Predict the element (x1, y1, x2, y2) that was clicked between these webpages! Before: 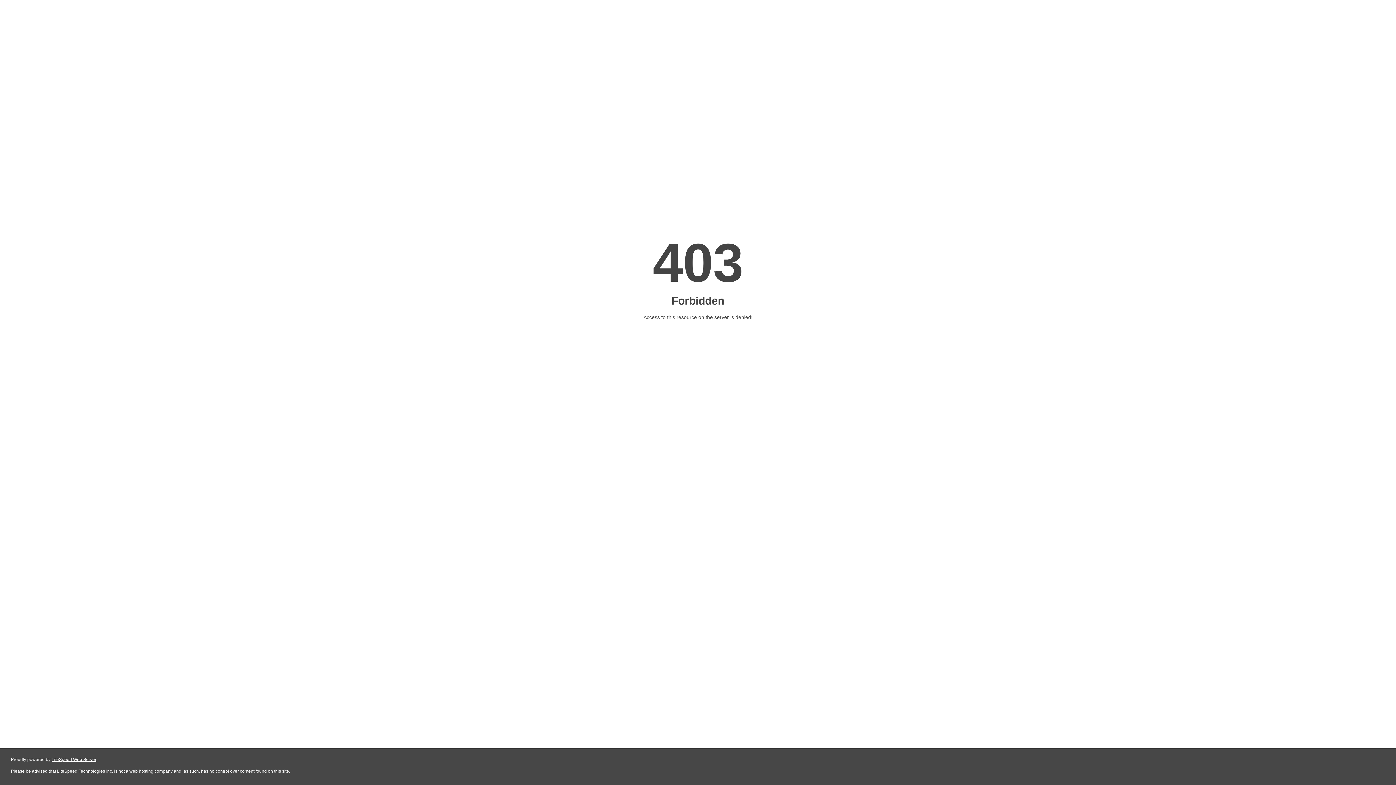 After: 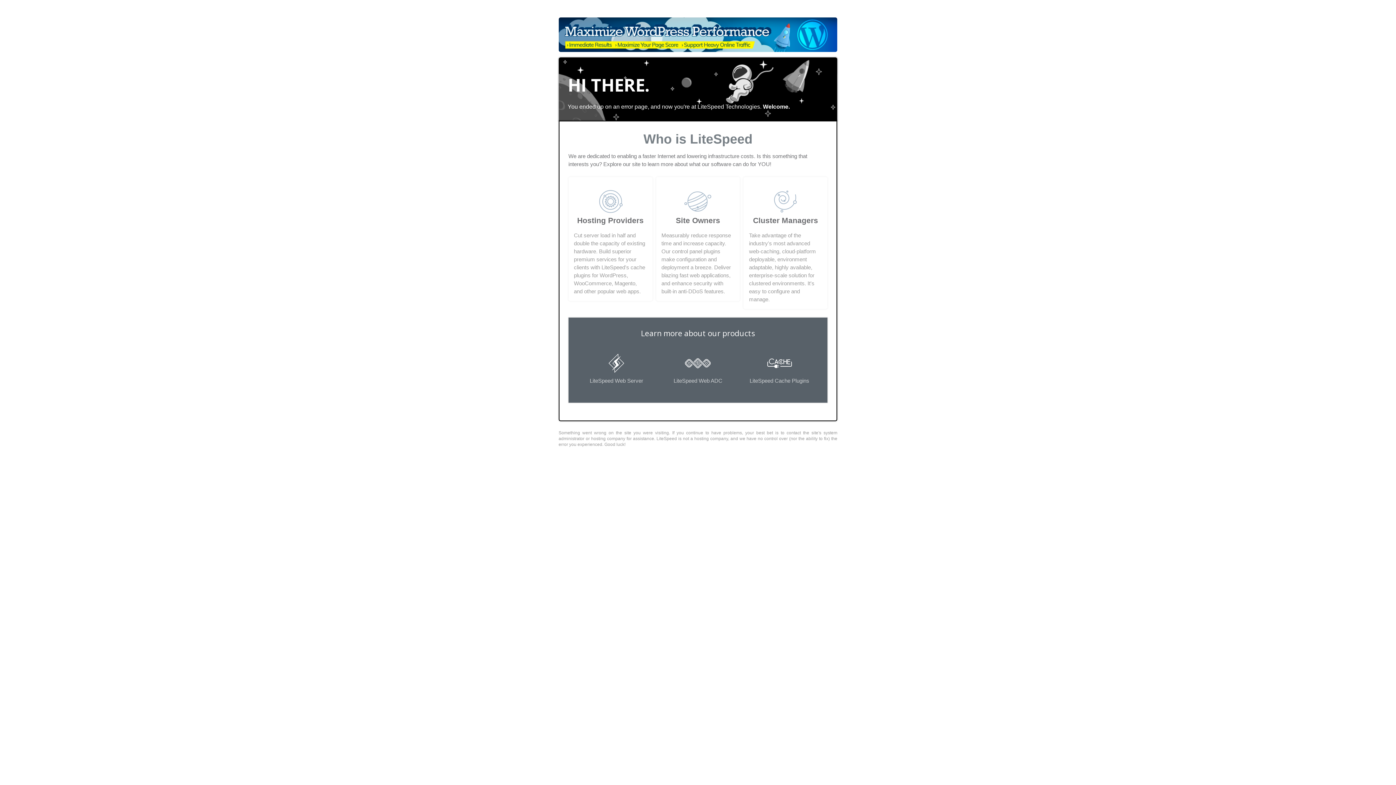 Action: bbox: (51, 757, 96, 762) label: LiteSpeed Web Server